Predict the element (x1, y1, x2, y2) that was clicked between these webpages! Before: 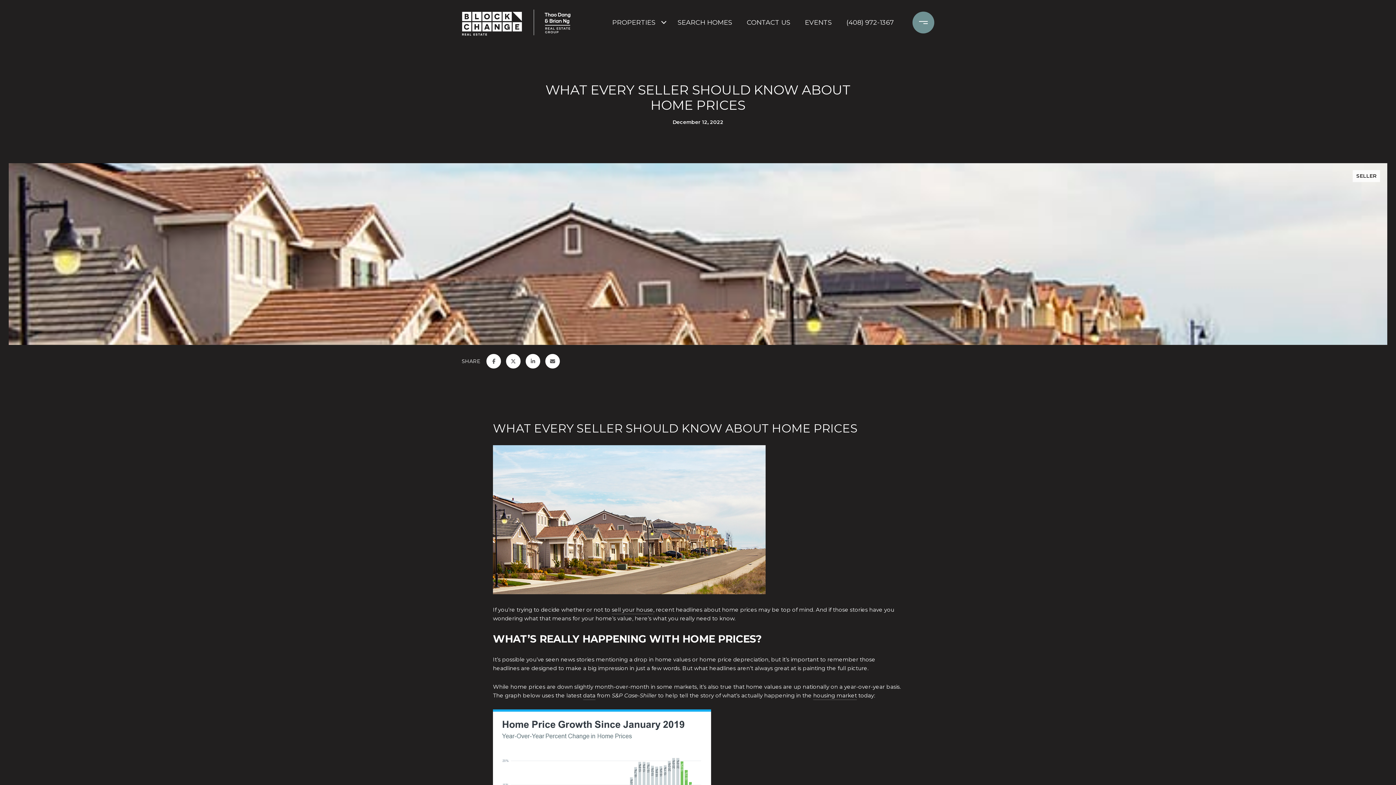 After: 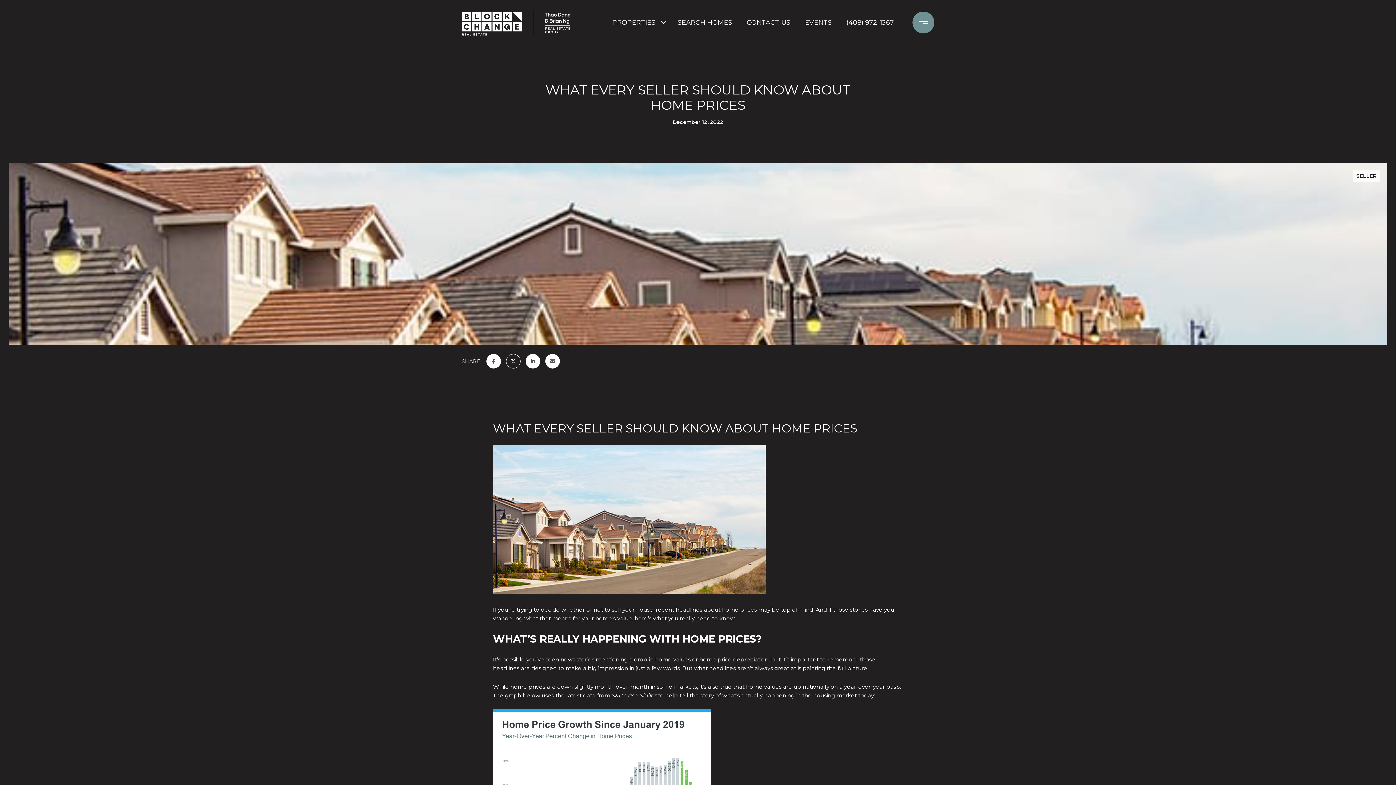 Action: bbox: (506, 354, 520, 368)